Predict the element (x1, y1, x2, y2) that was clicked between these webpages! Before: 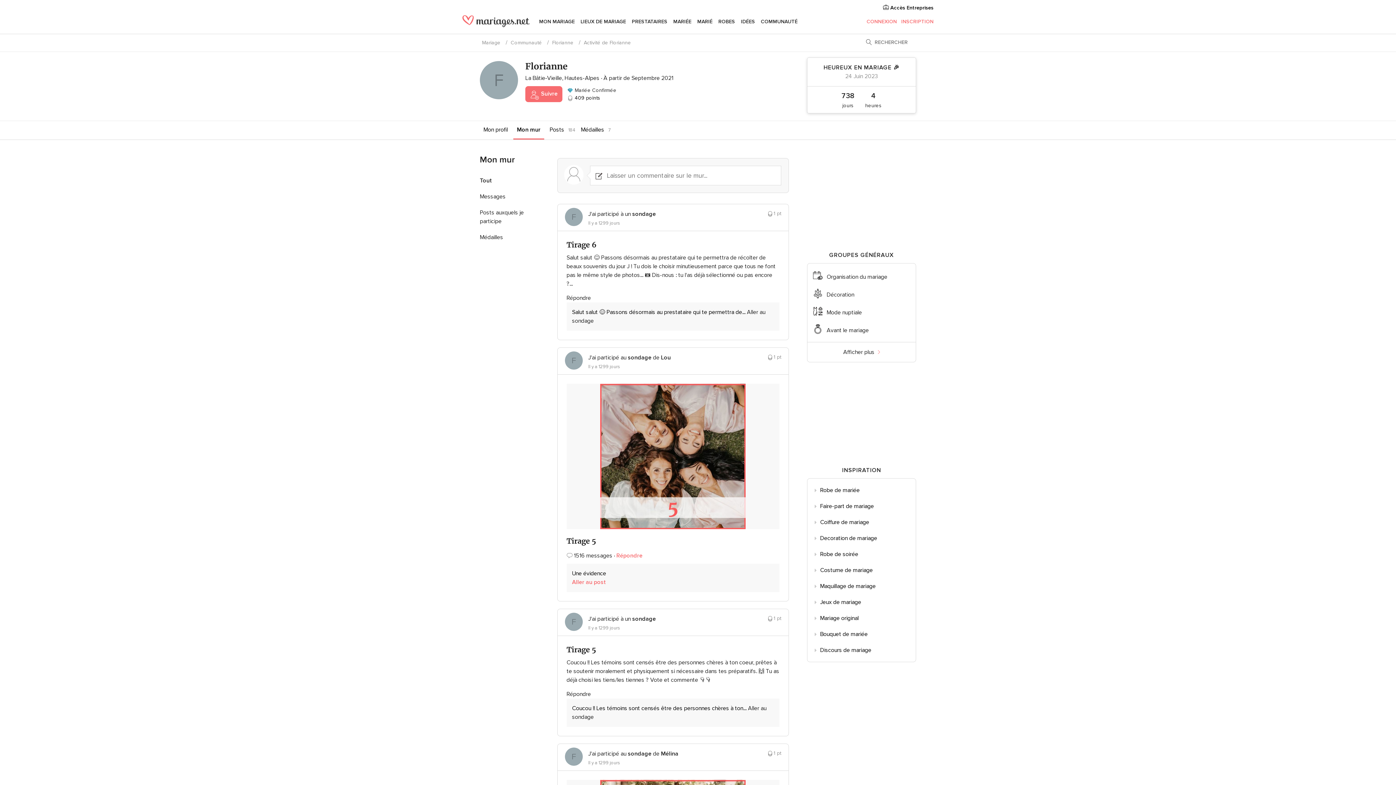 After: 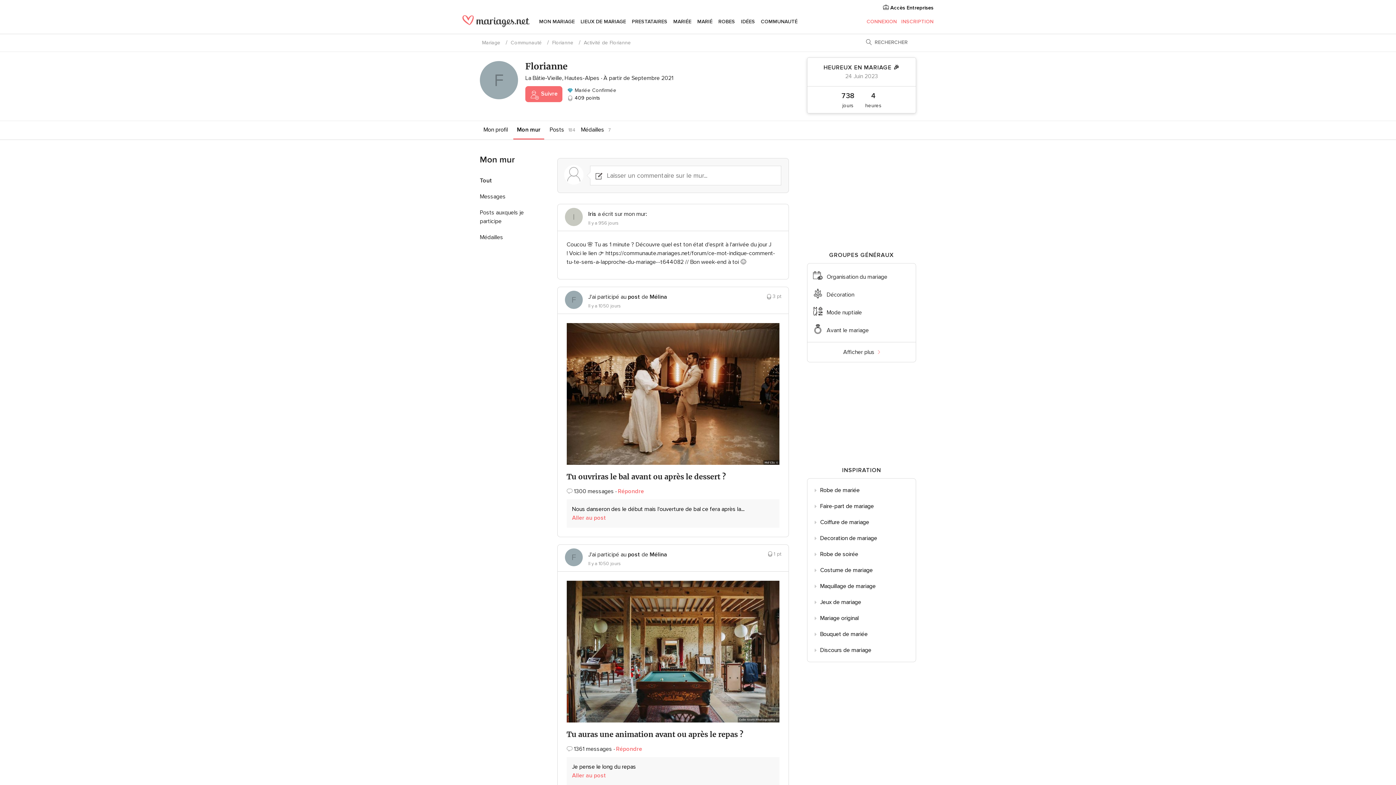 Action: bbox: (513, 121, 544, 138) label: Mon mur